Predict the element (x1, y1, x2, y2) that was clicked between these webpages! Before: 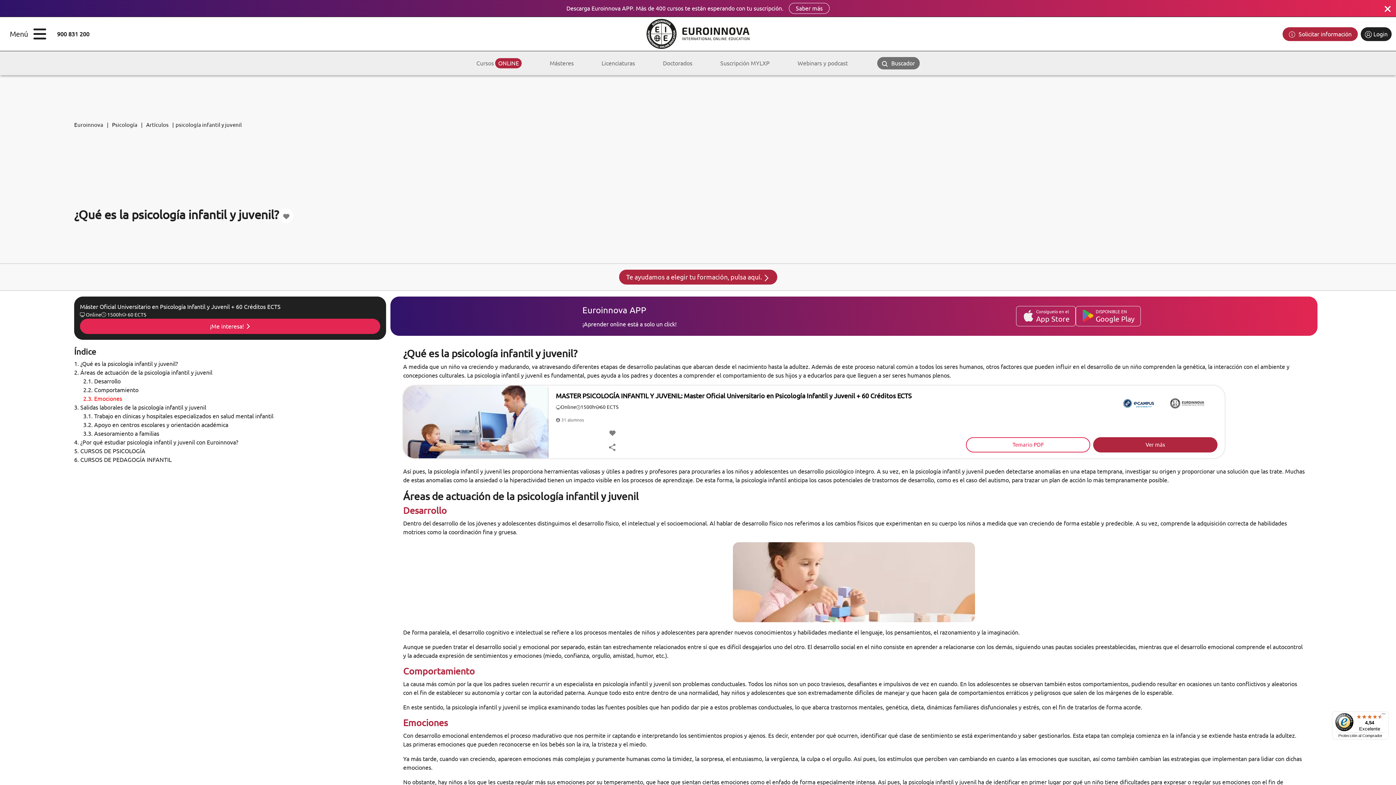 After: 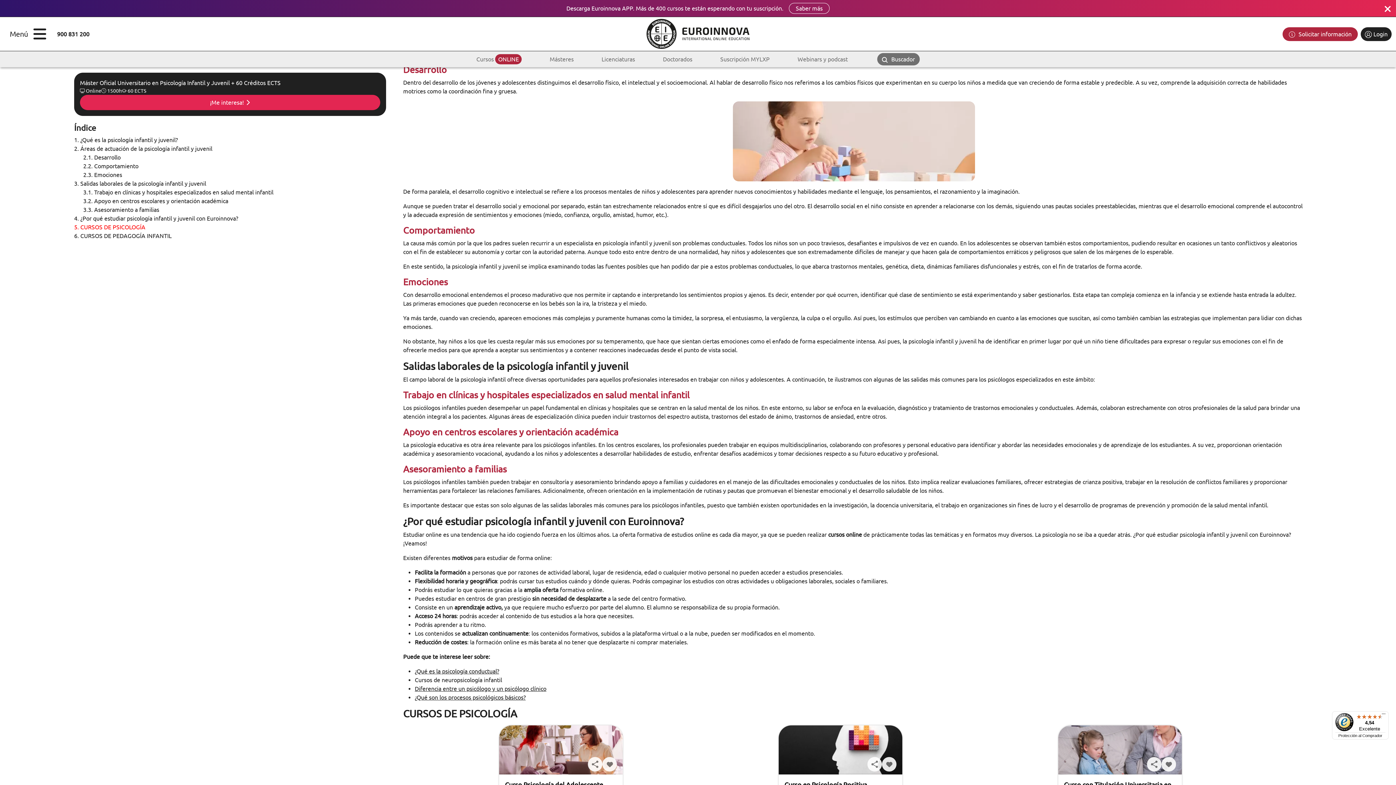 Action: bbox: (83, 378, 120, 384) label: 2.1. Desarrollo